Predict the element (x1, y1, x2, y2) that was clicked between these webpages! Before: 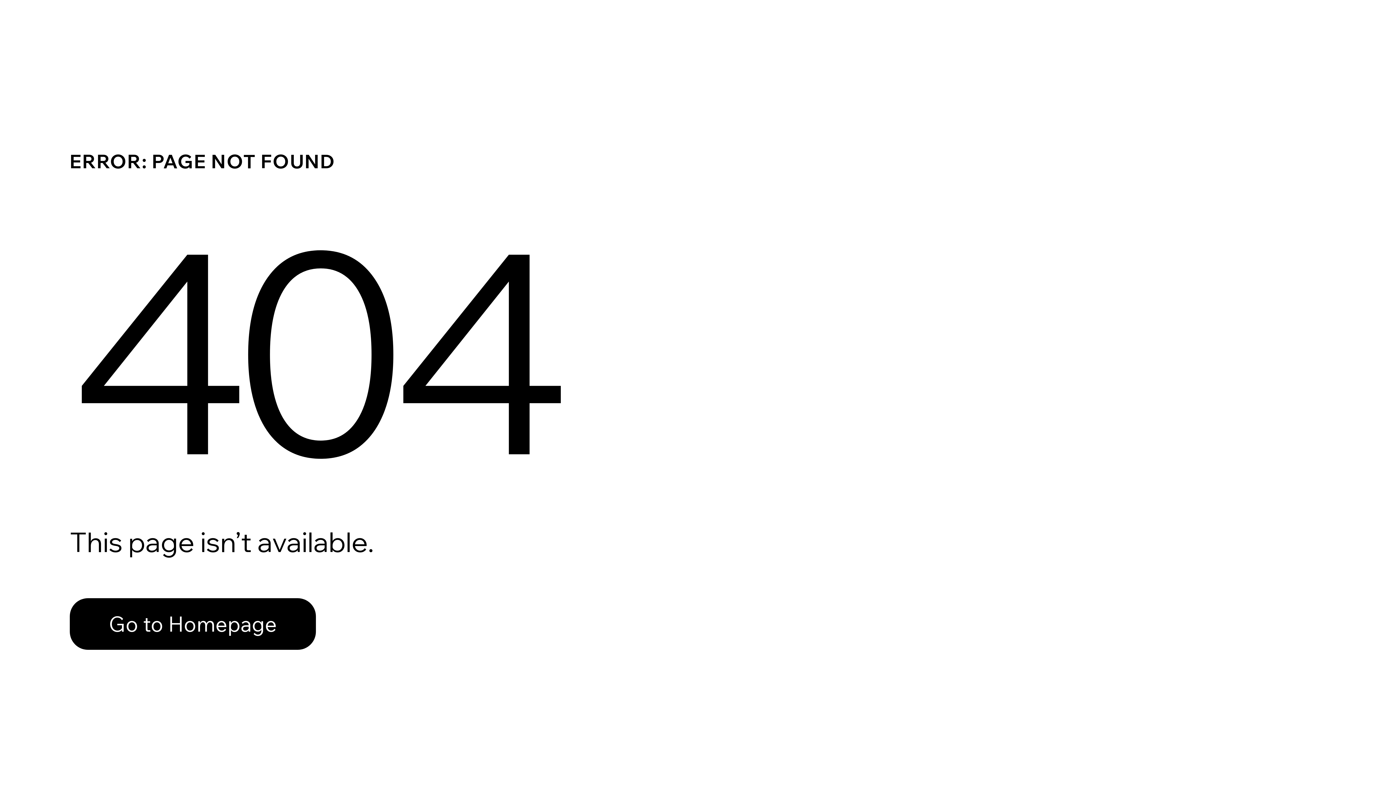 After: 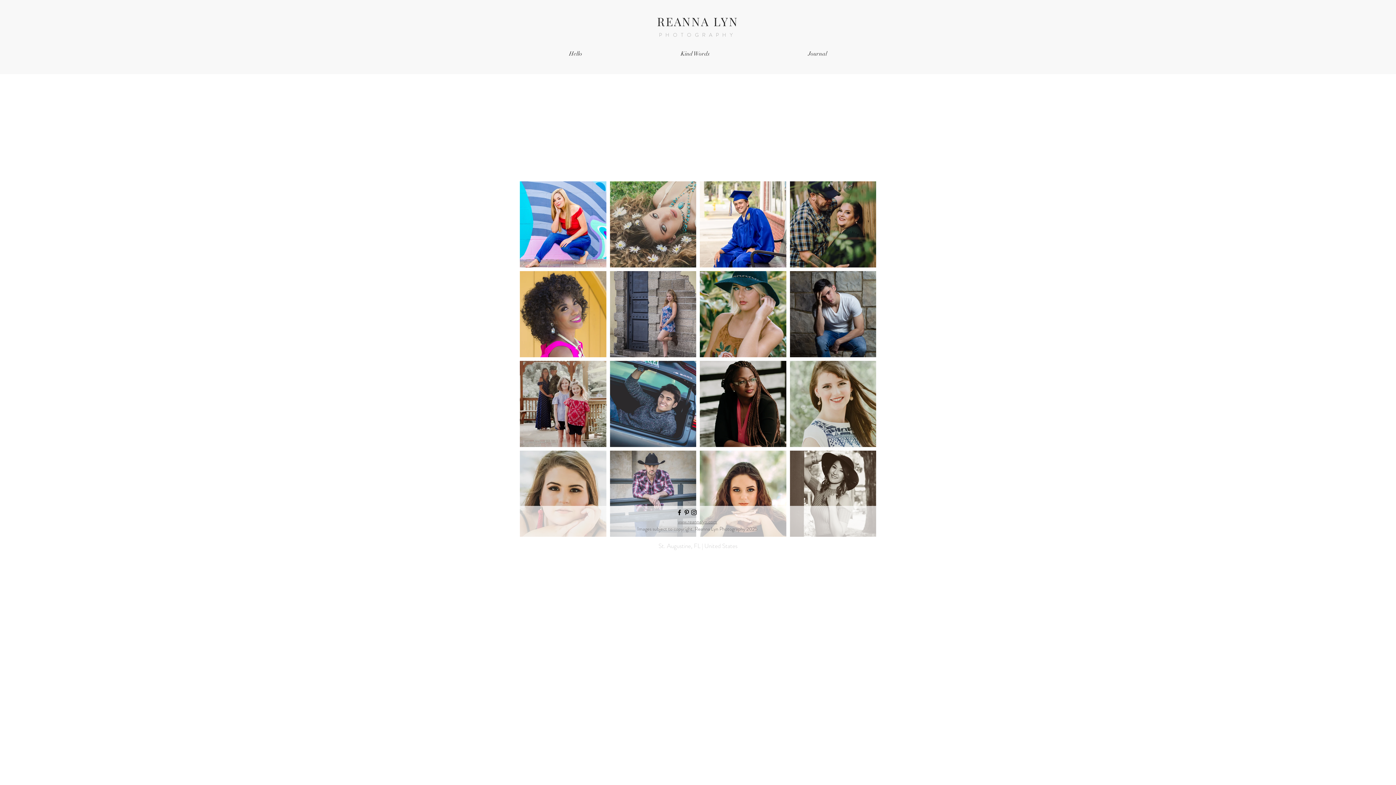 Action: label: Go to Homepage bbox: (69, 582, 768, 659)